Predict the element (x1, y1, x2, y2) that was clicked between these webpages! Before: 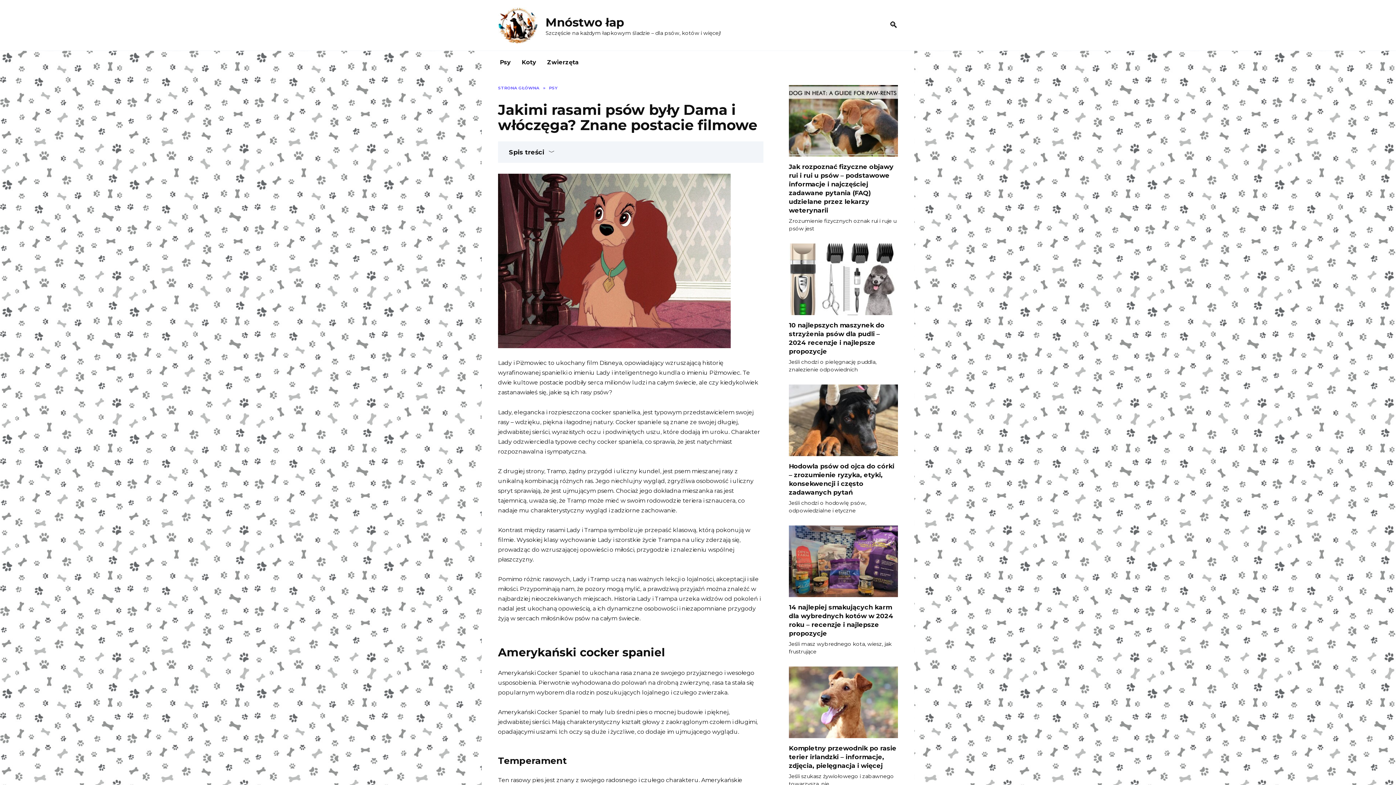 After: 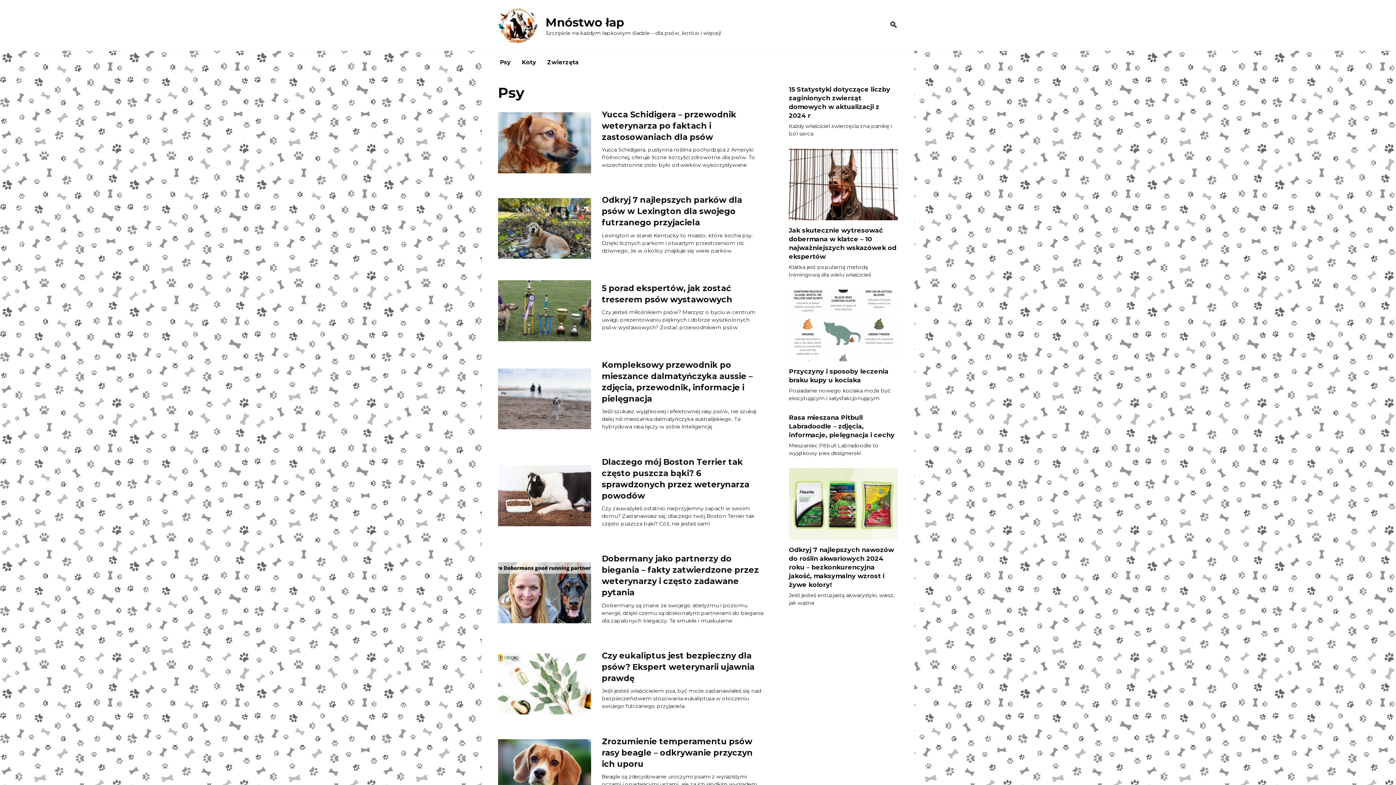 Action: label: Psy bbox: (494, 50, 516, 74)